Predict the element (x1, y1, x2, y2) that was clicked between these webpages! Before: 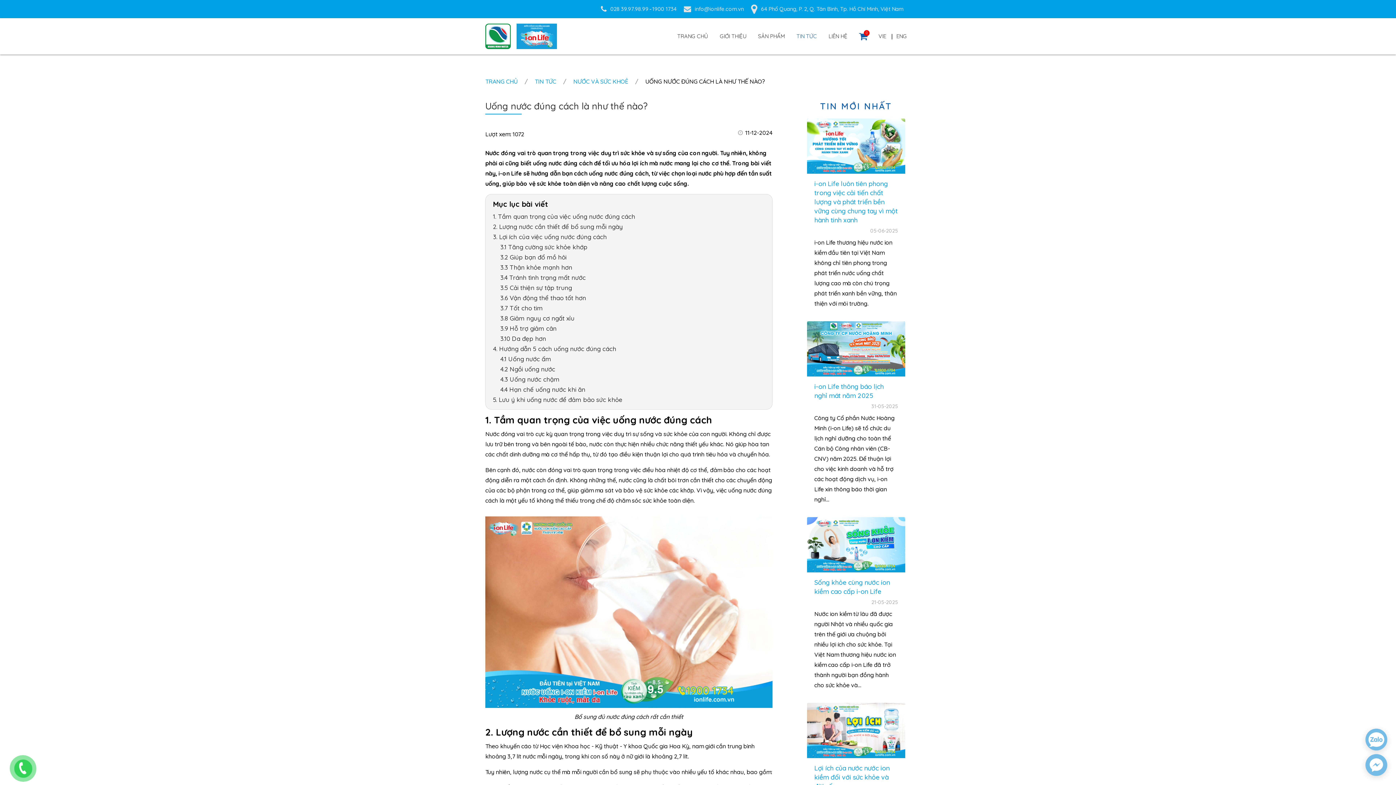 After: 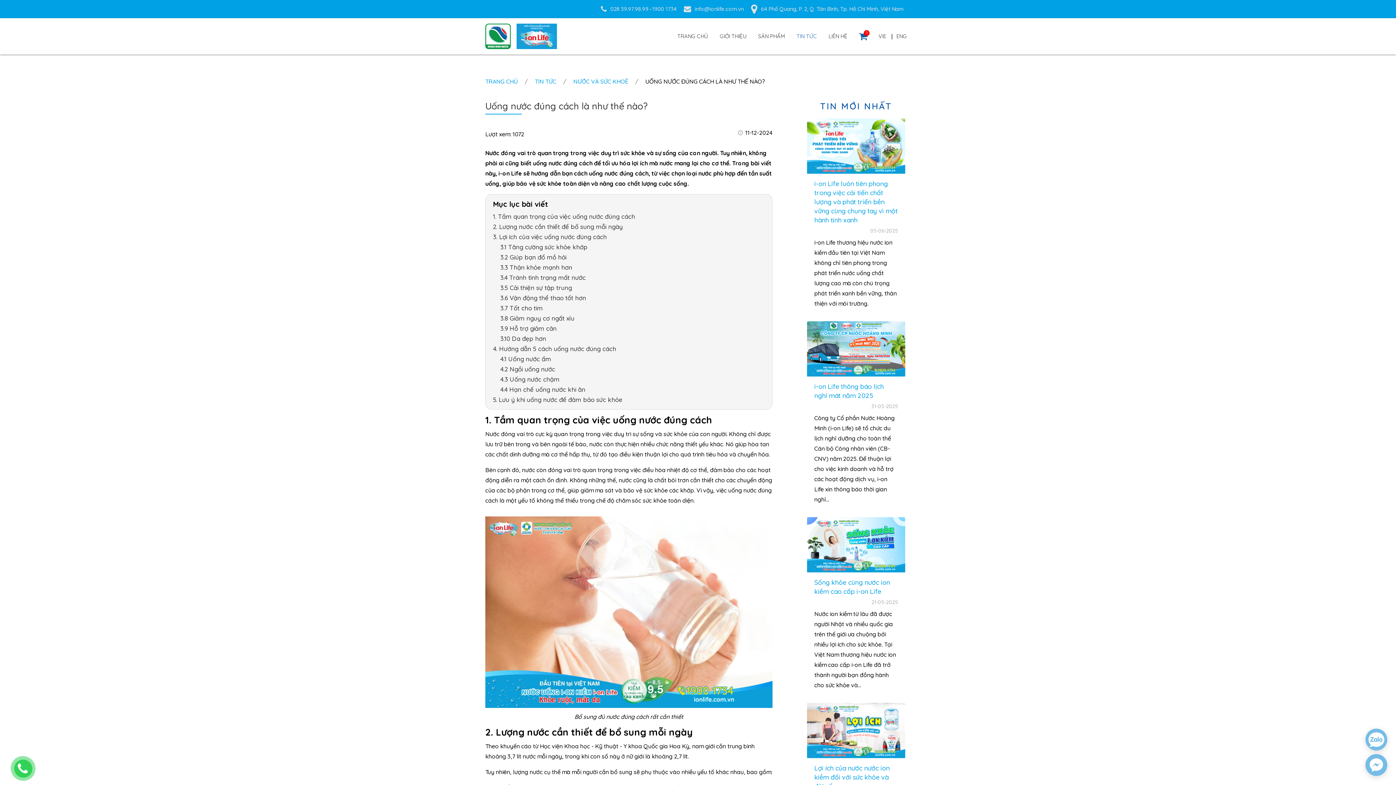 Action: label: 028 39.97.98.99 bbox: (610, 4, 648, 13)